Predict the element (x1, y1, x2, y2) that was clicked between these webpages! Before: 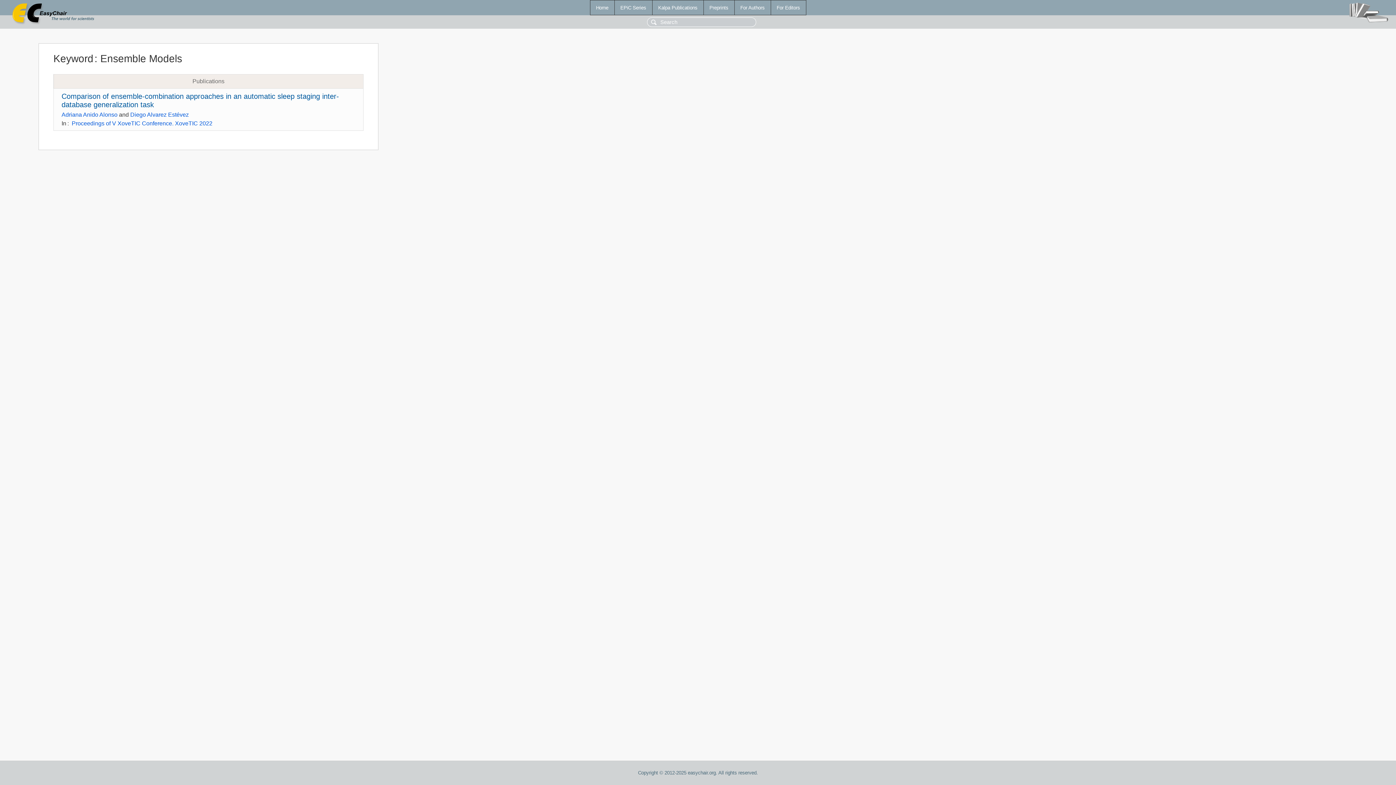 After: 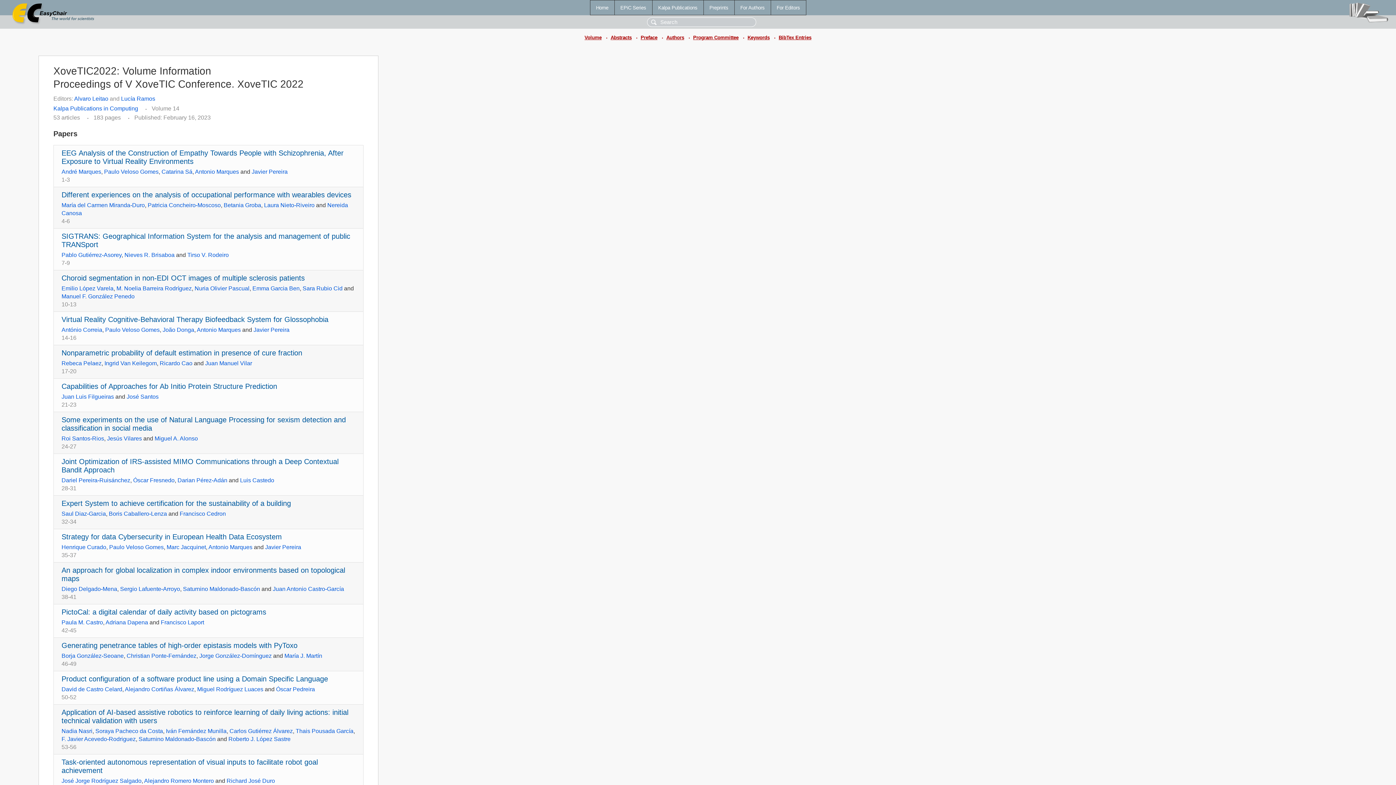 Action: label: Proceedings of V XoveTIC Conference. XoveTIC 2022 bbox: (71, 120, 212, 126)